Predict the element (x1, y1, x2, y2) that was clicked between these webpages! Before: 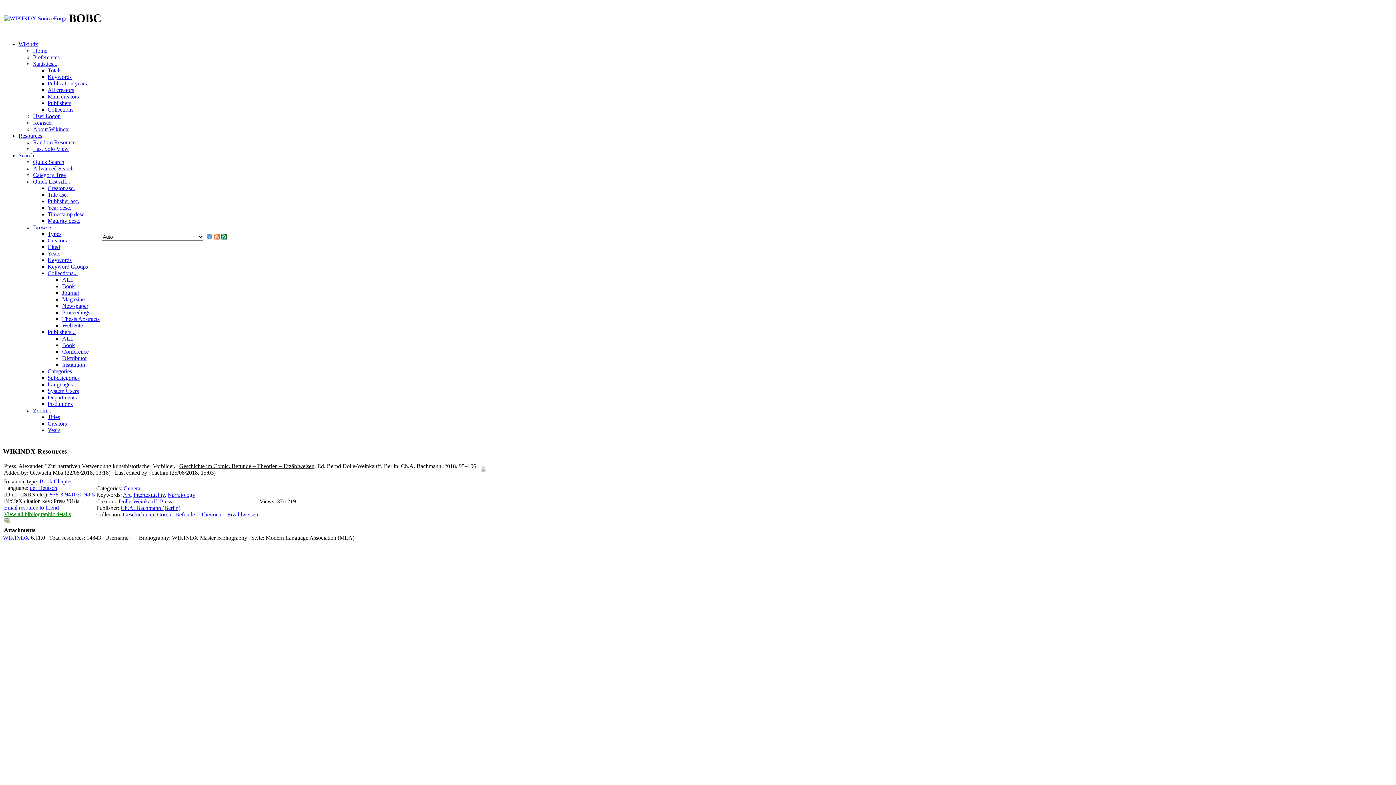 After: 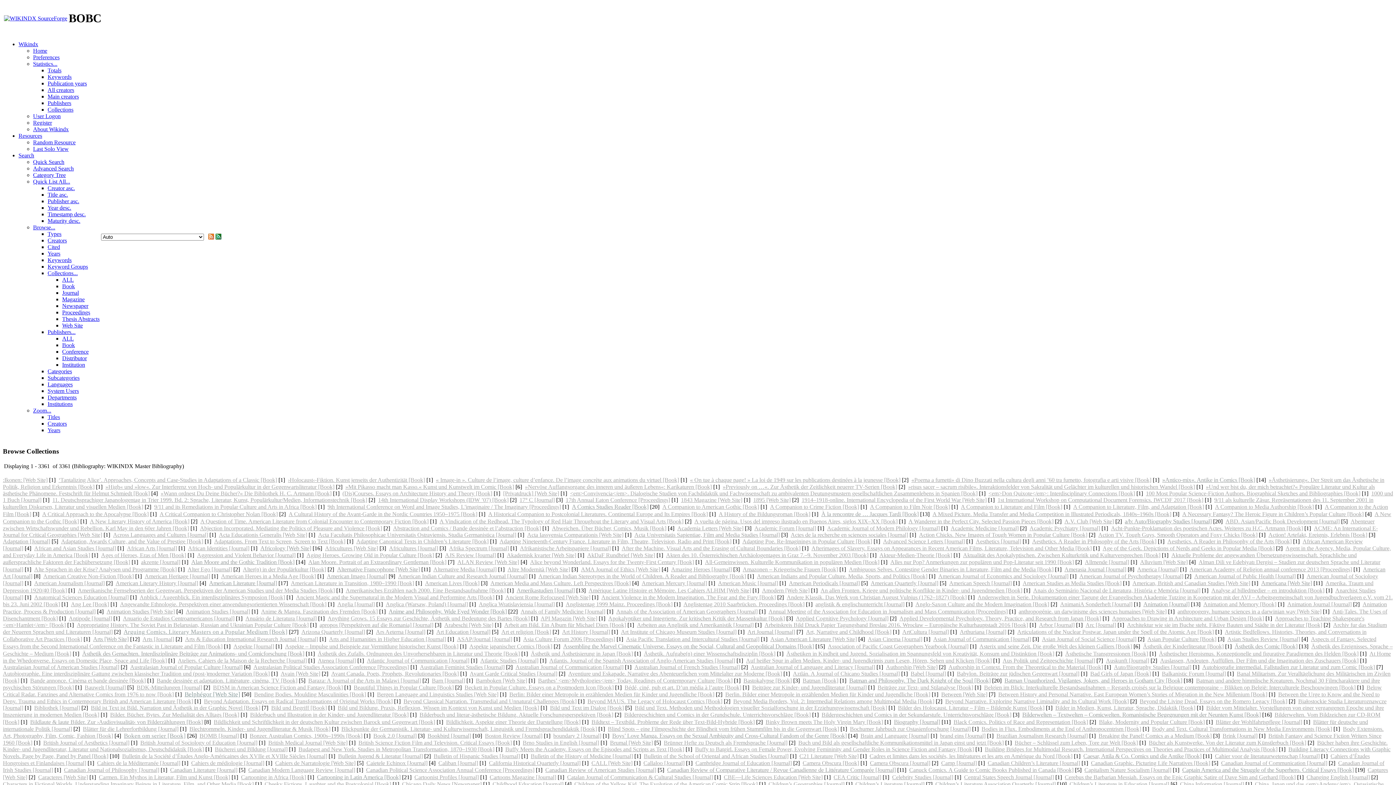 Action: bbox: (62, 276, 73, 282) label: ALL